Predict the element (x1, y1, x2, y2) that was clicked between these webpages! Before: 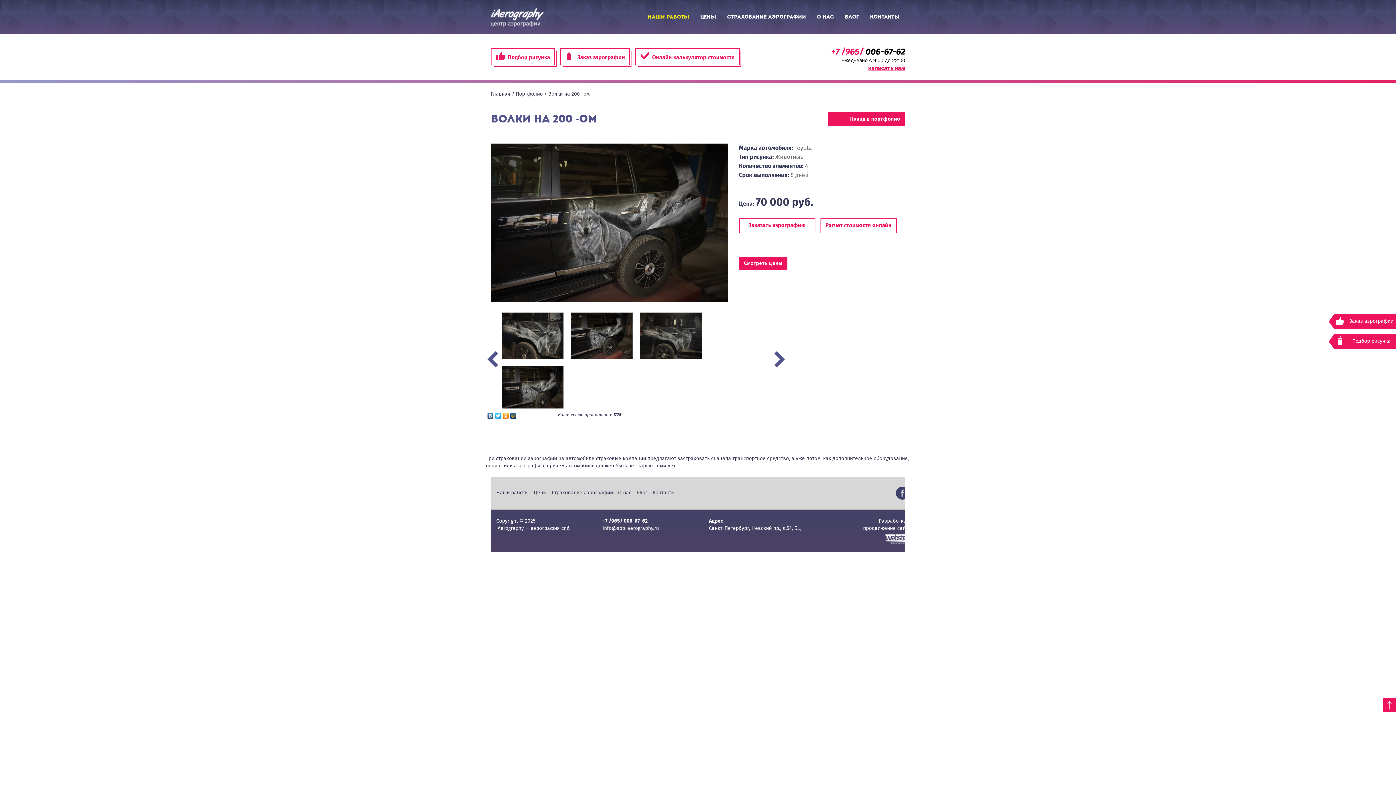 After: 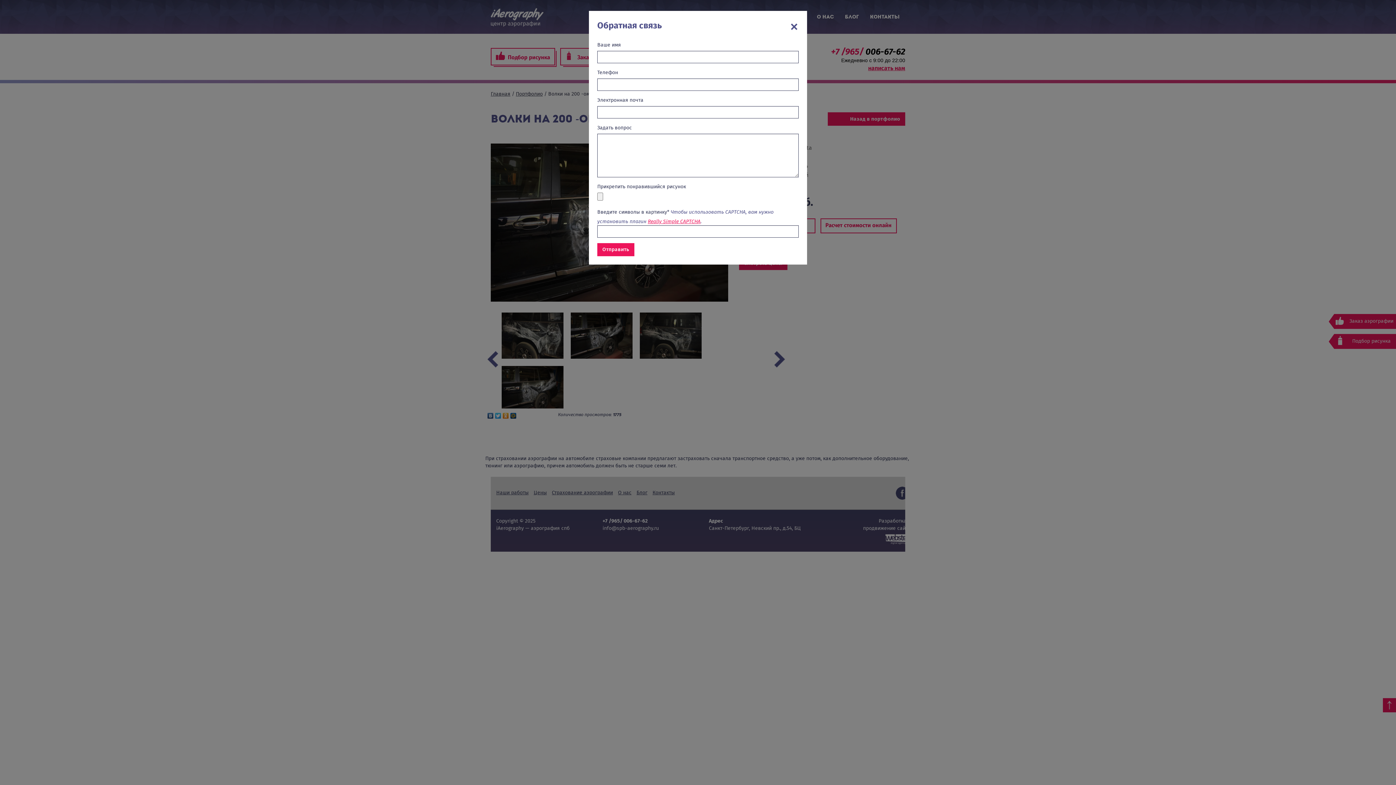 Action: bbox: (868, 64, 905, 73) label: написать нам